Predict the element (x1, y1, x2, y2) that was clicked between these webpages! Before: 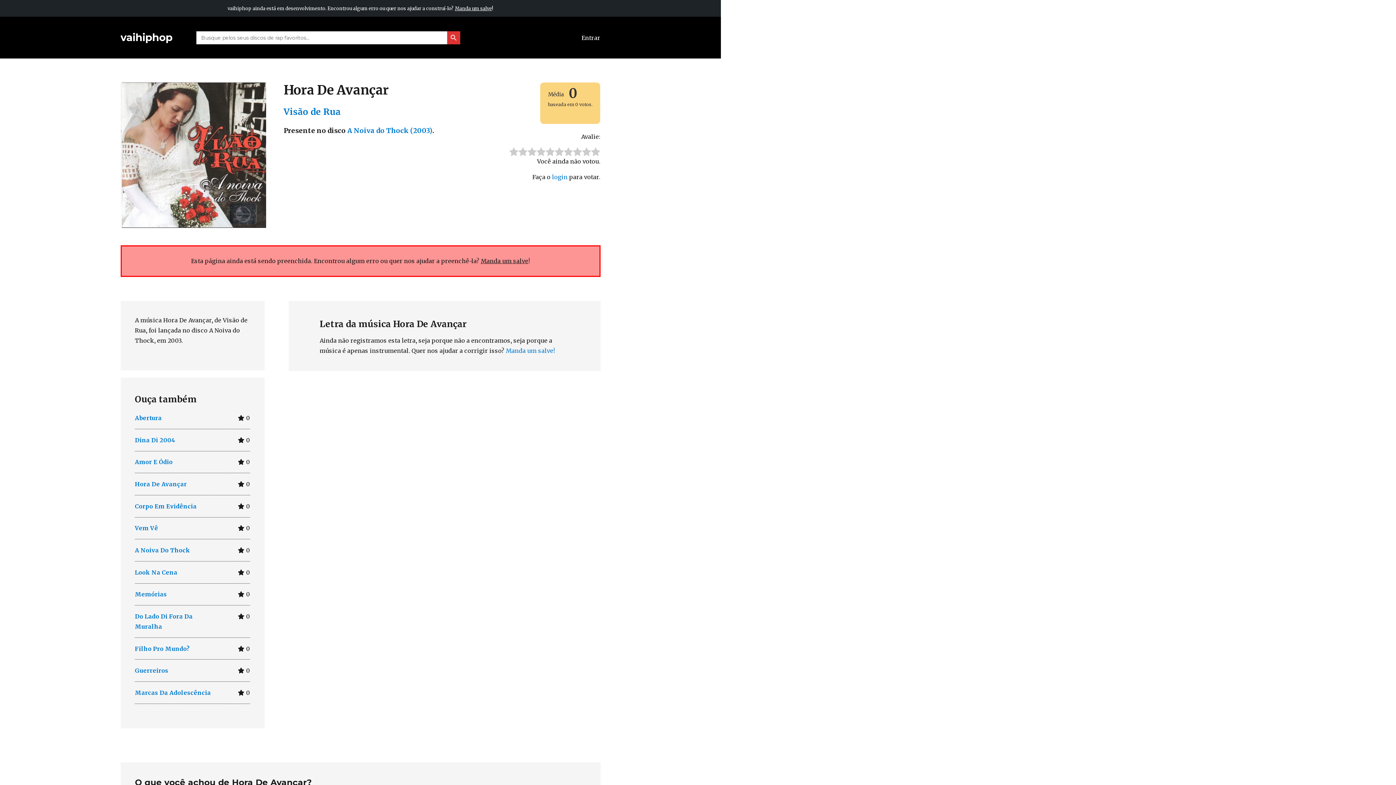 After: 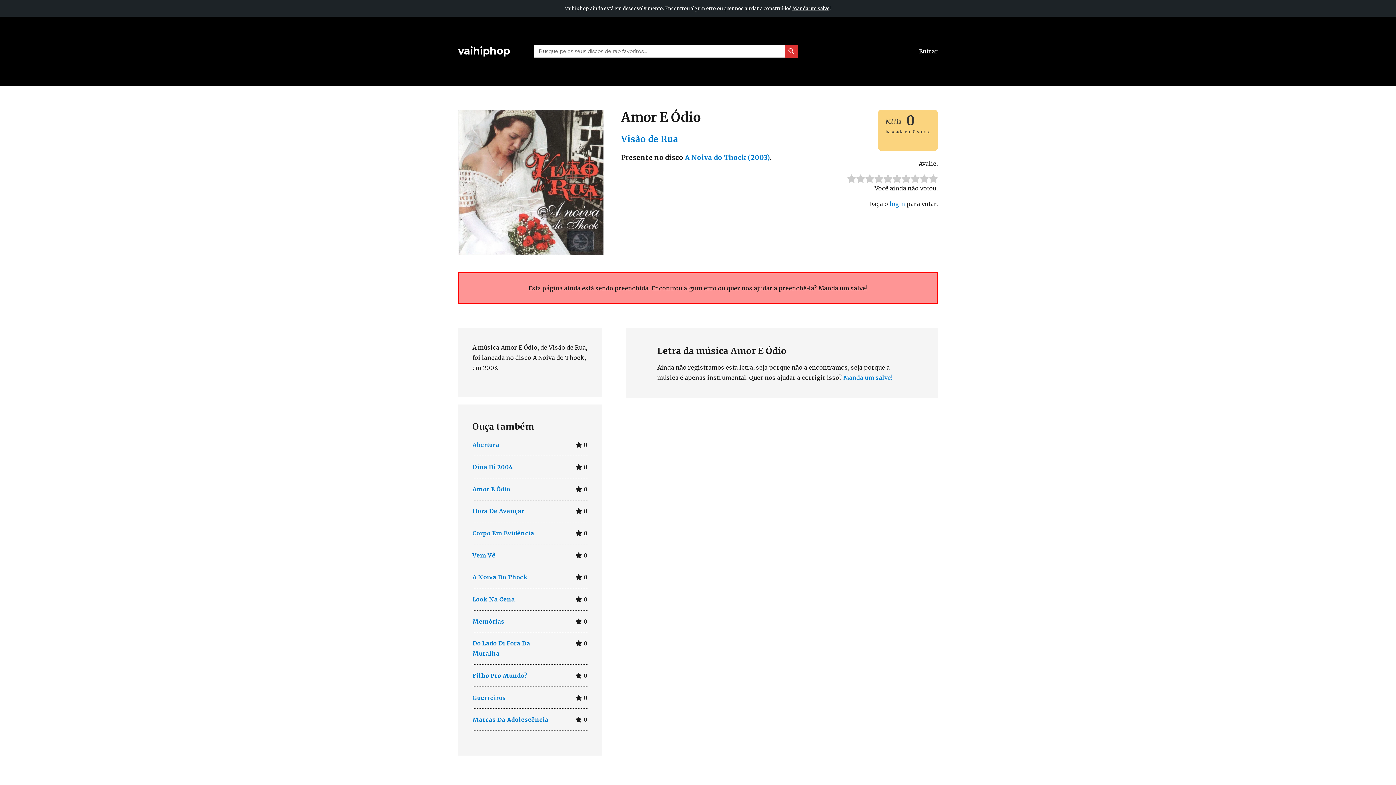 Action: bbox: (134, 457, 221, 467) label: Amor E Ódio